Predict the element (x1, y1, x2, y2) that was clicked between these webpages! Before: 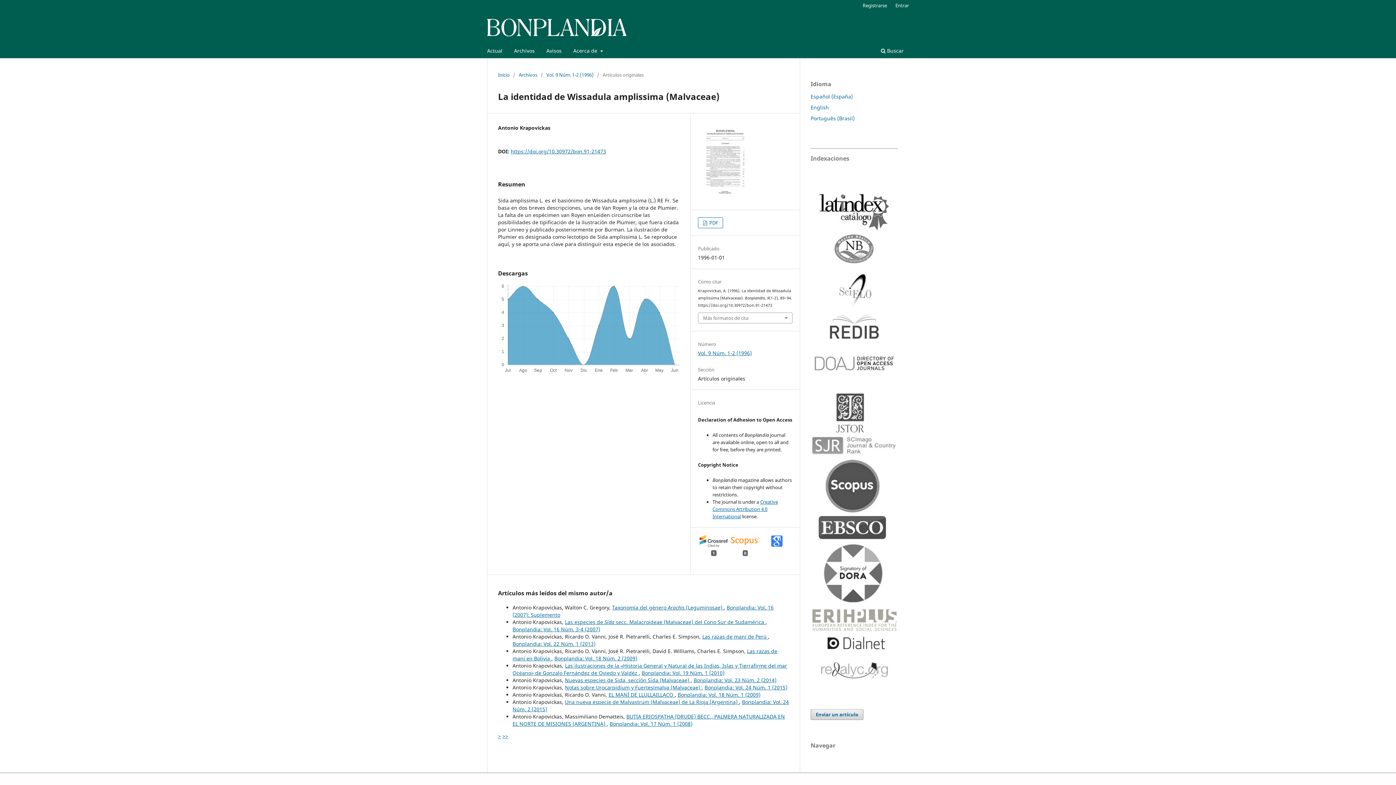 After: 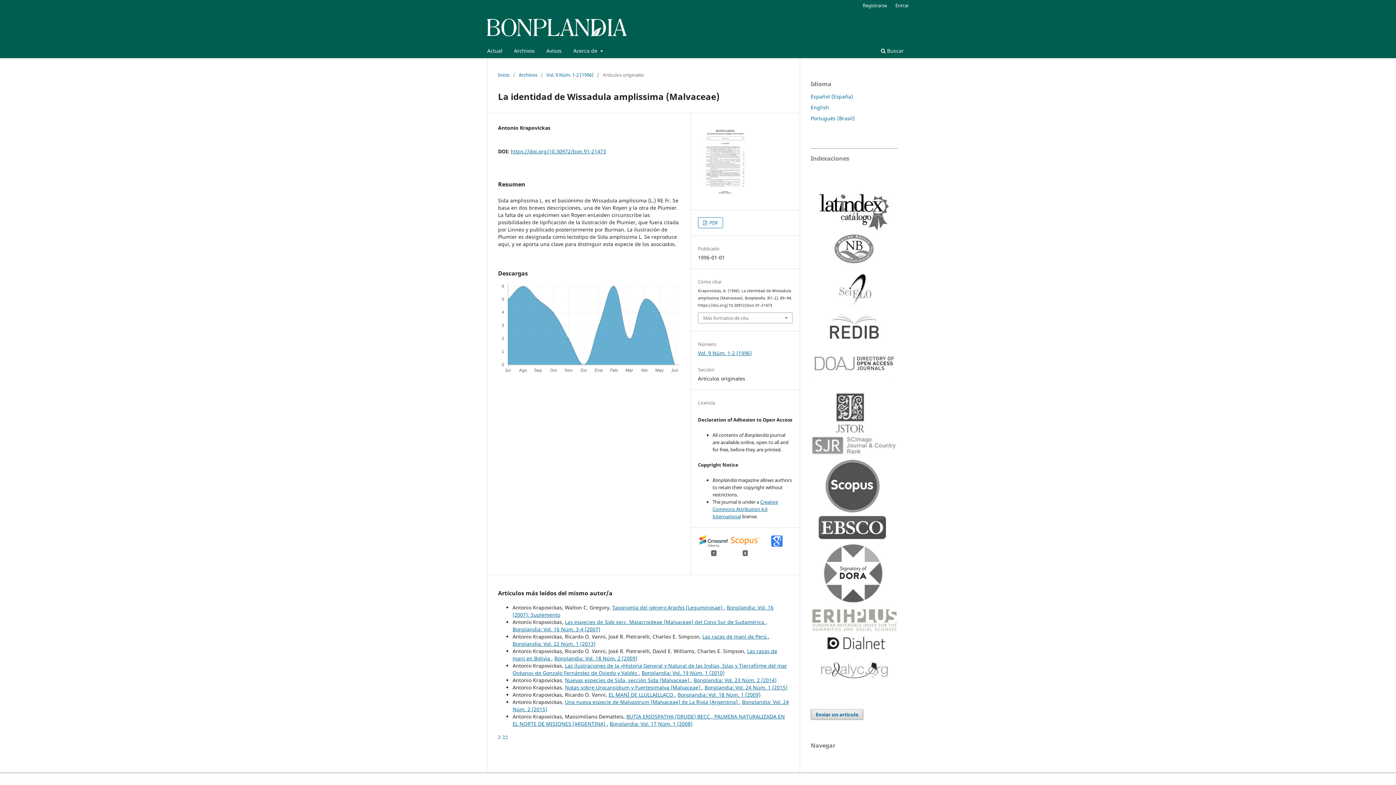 Action: bbox: (818, 534, 886, 541)